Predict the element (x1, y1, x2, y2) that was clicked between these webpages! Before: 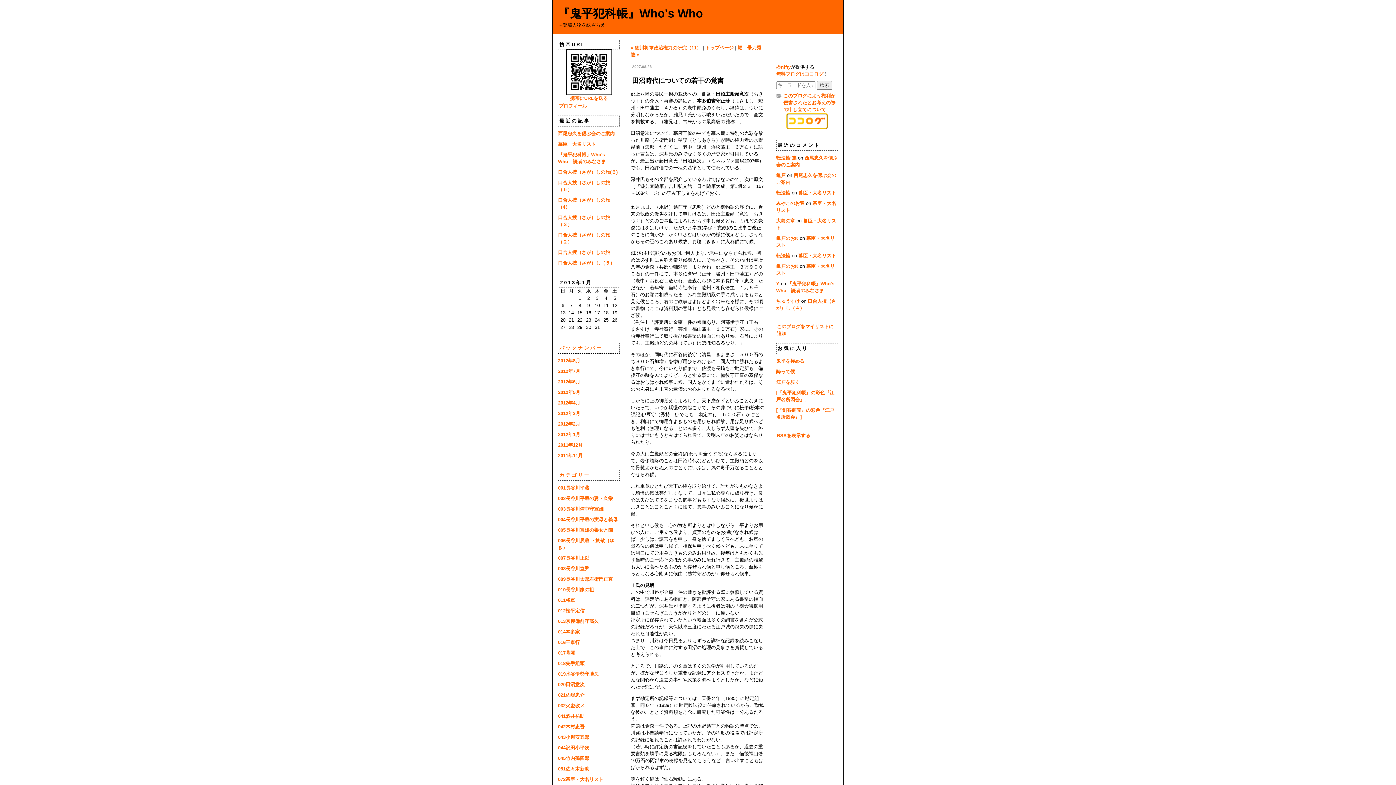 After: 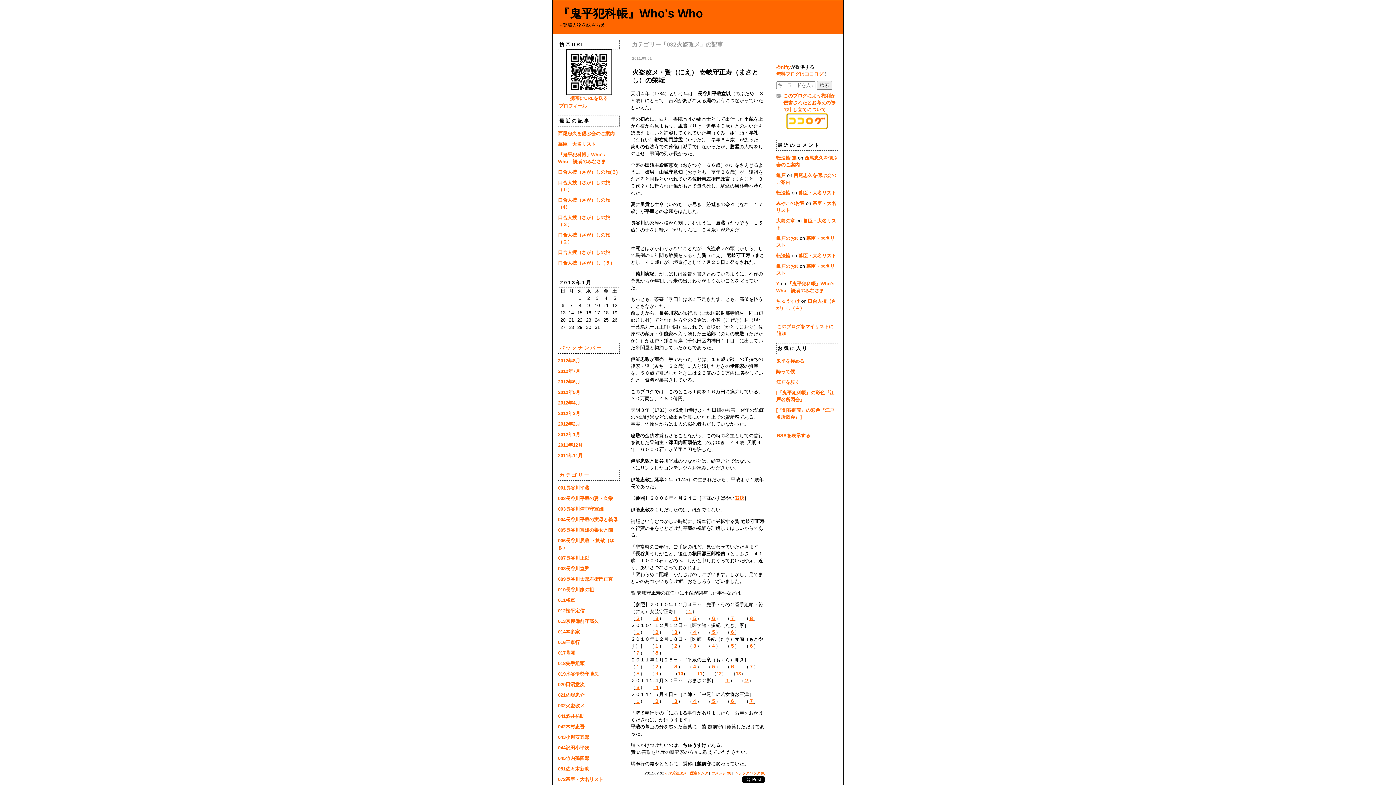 Action: bbox: (558, 703, 584, 708) label: 032火盗改メ